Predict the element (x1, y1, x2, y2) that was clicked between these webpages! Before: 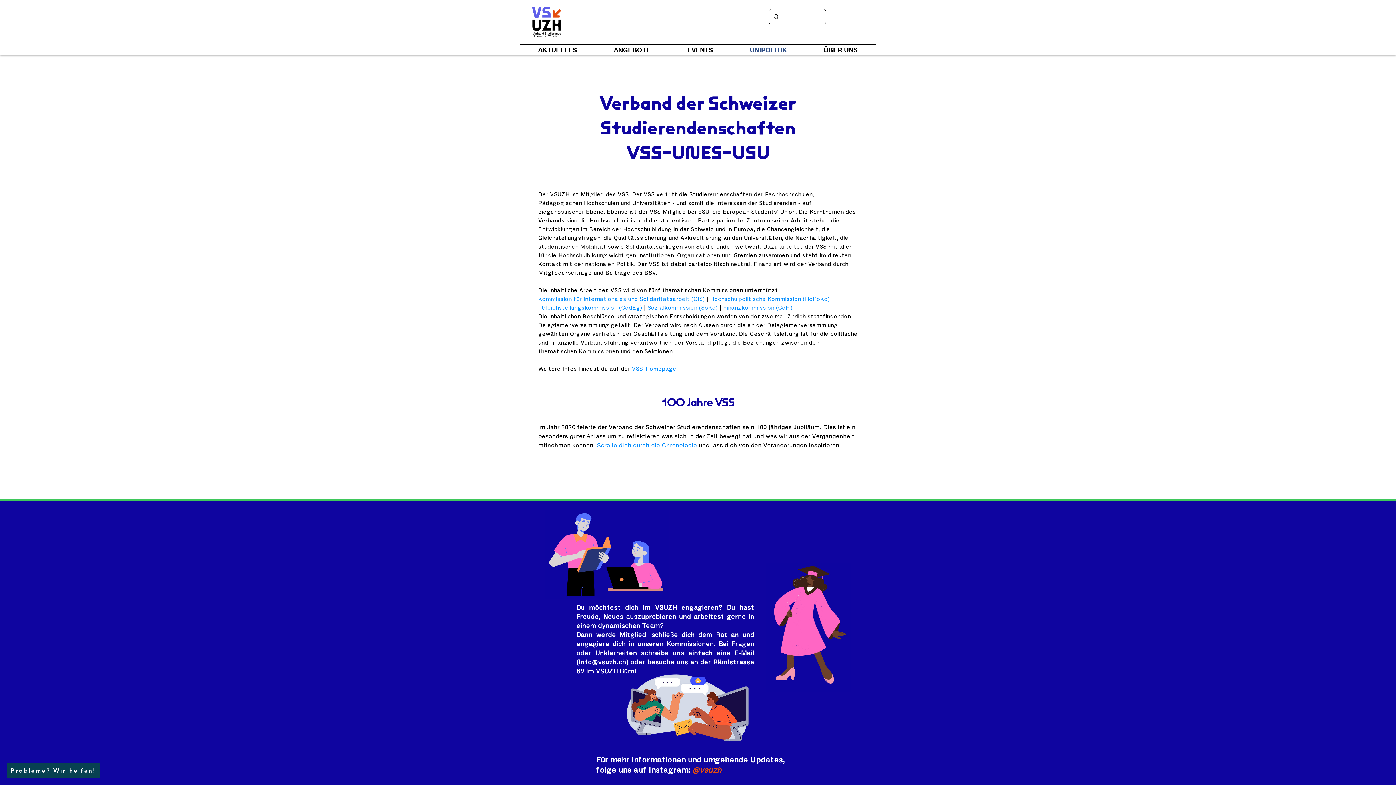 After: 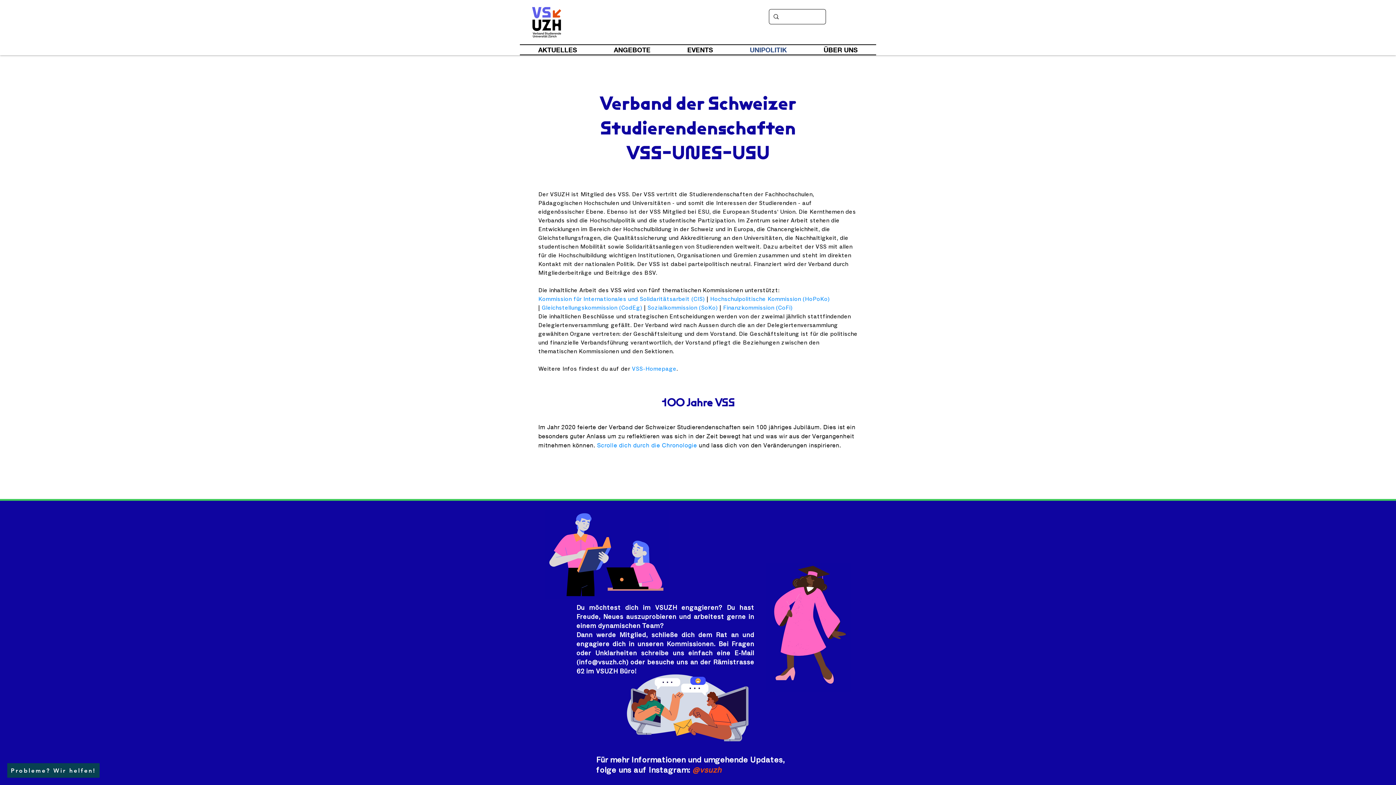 Action: bbox: (597, 441, 697, 448) label: Scrolle dich durch die Chronologie